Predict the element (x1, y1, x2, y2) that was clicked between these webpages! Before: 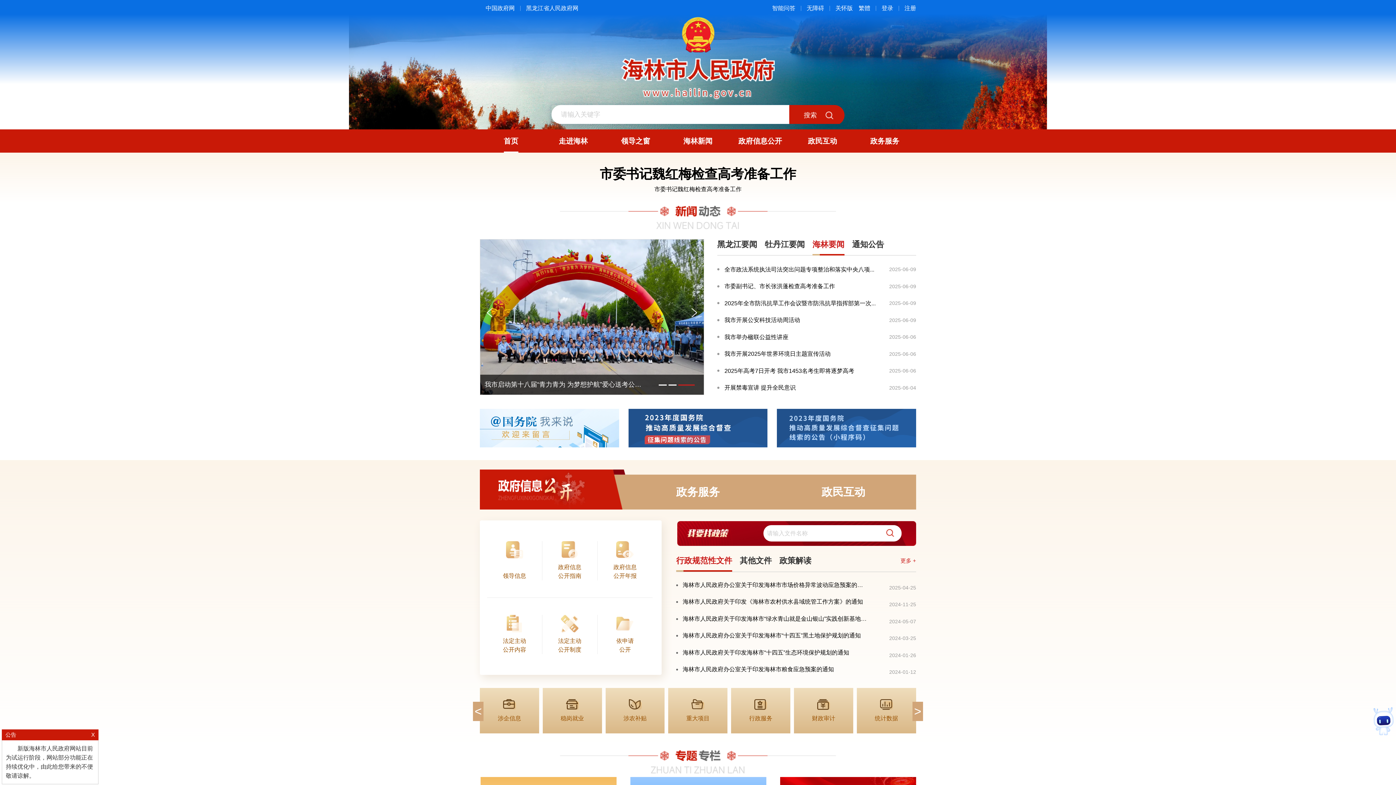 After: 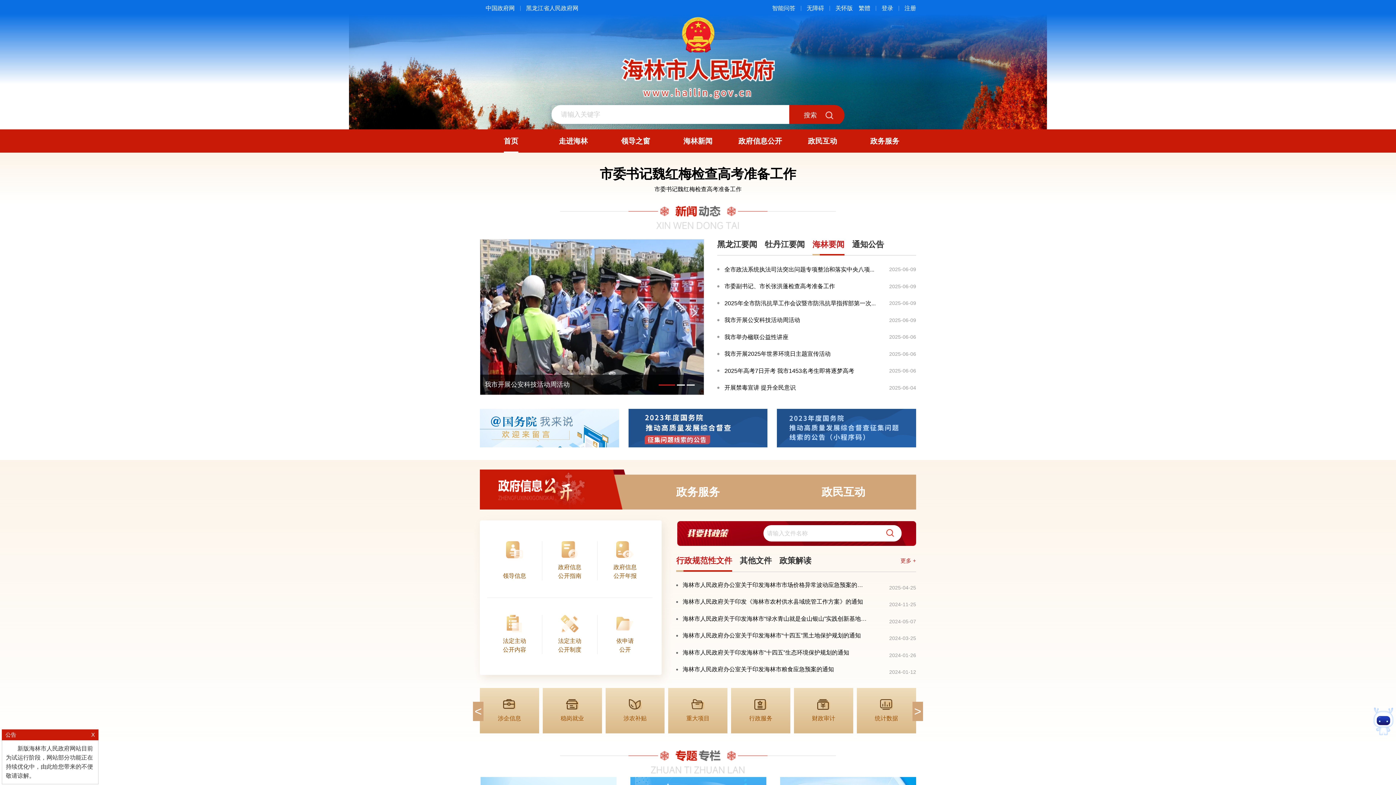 Action: bbox: (724, 364, 854, 378) label: 2025年高考7日开考 我市1453名考生即将逐梦高考